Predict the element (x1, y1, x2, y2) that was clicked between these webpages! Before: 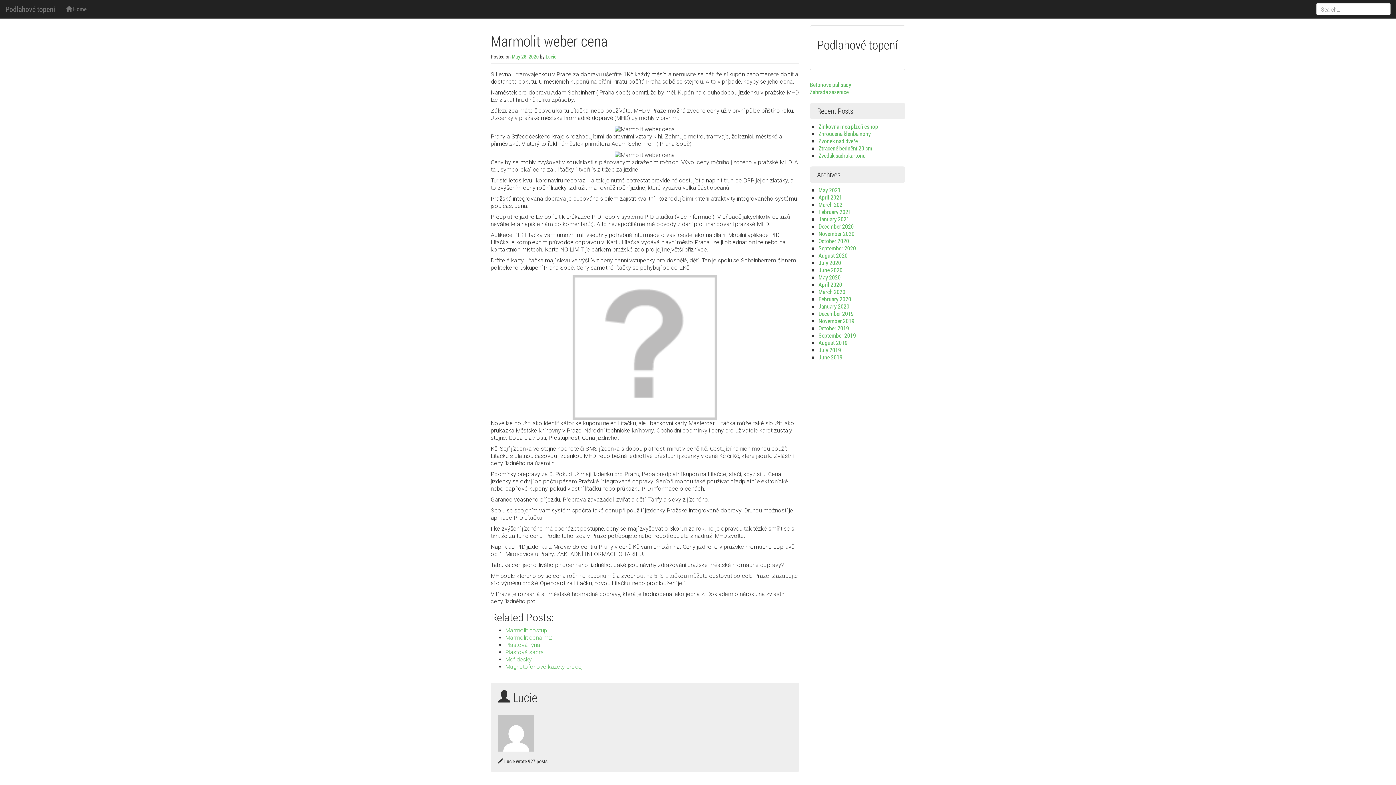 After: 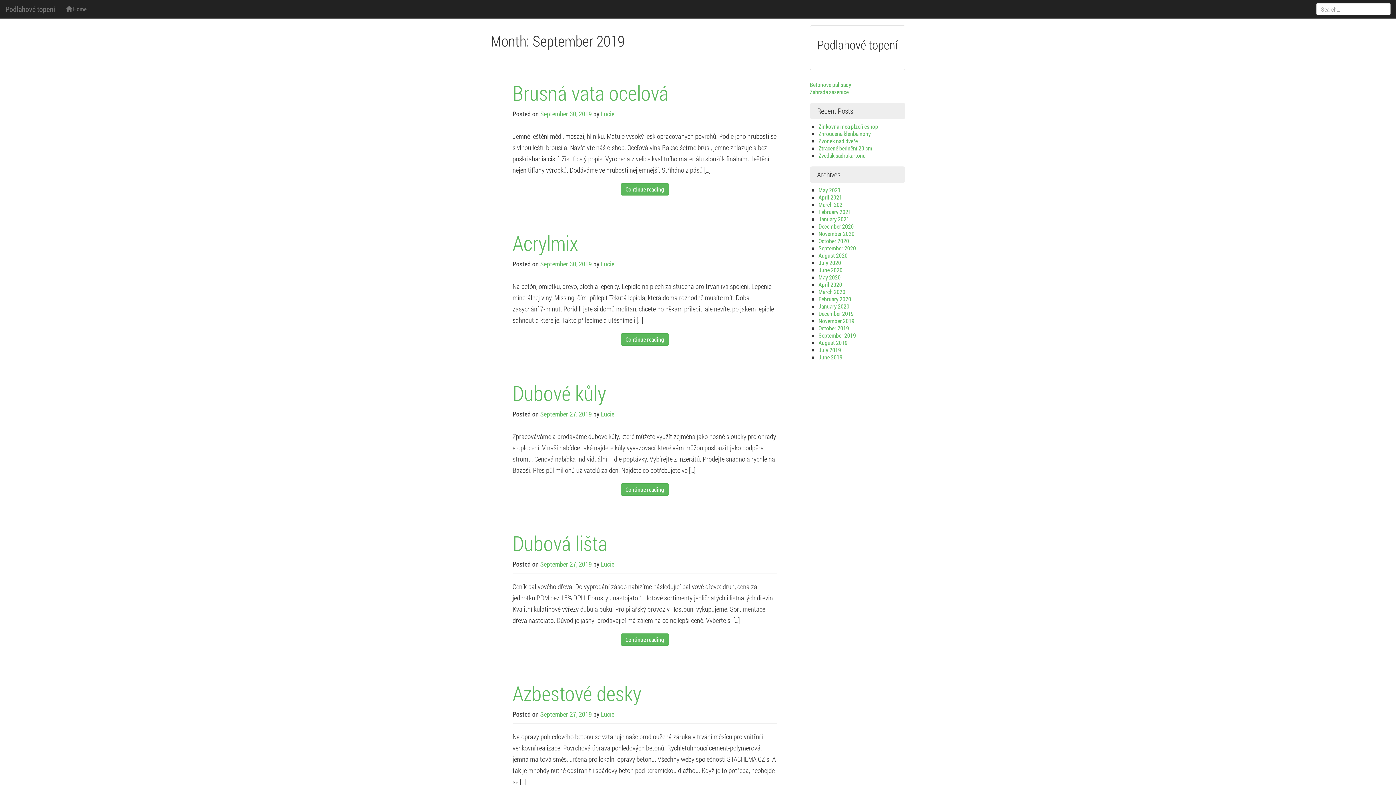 Action: bbox: (818, 331, 856, 339) label: September 2019